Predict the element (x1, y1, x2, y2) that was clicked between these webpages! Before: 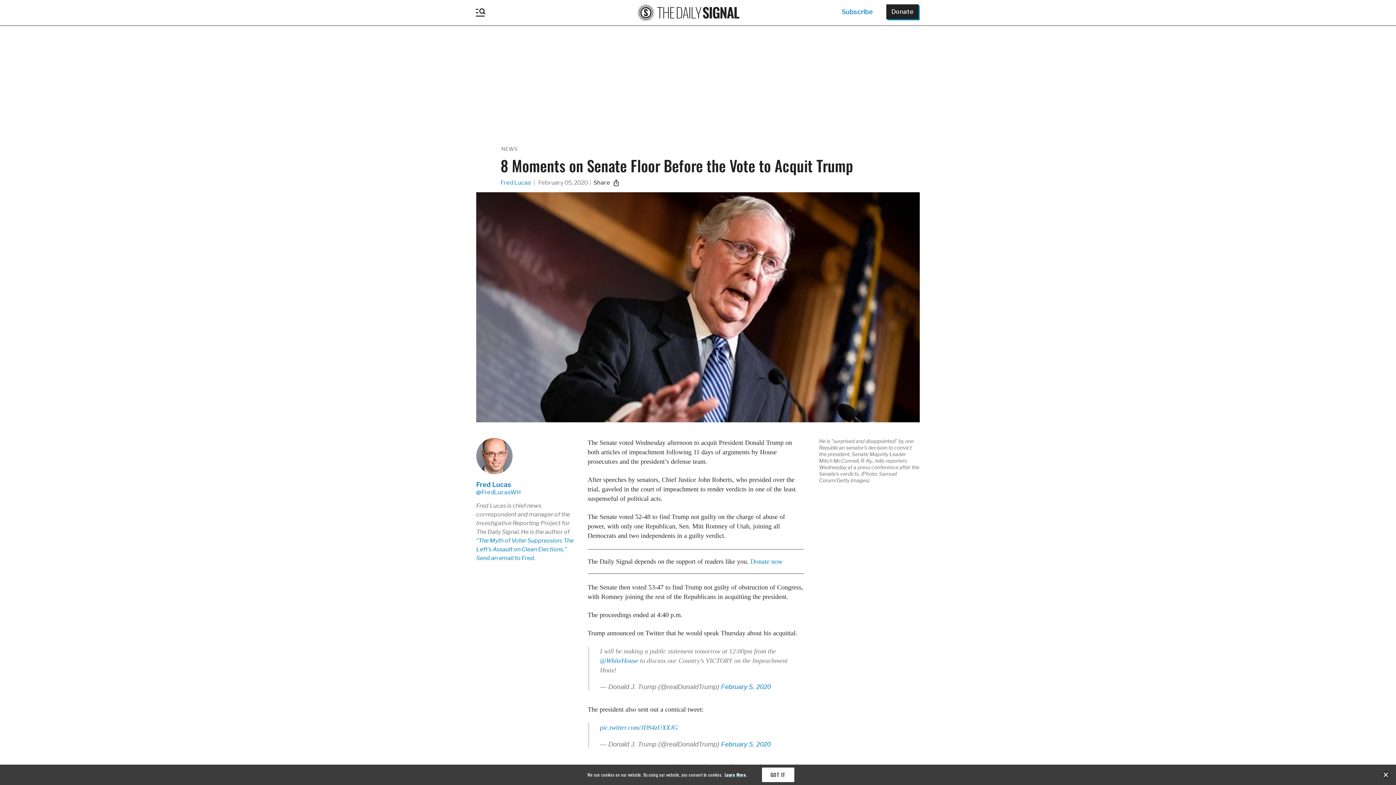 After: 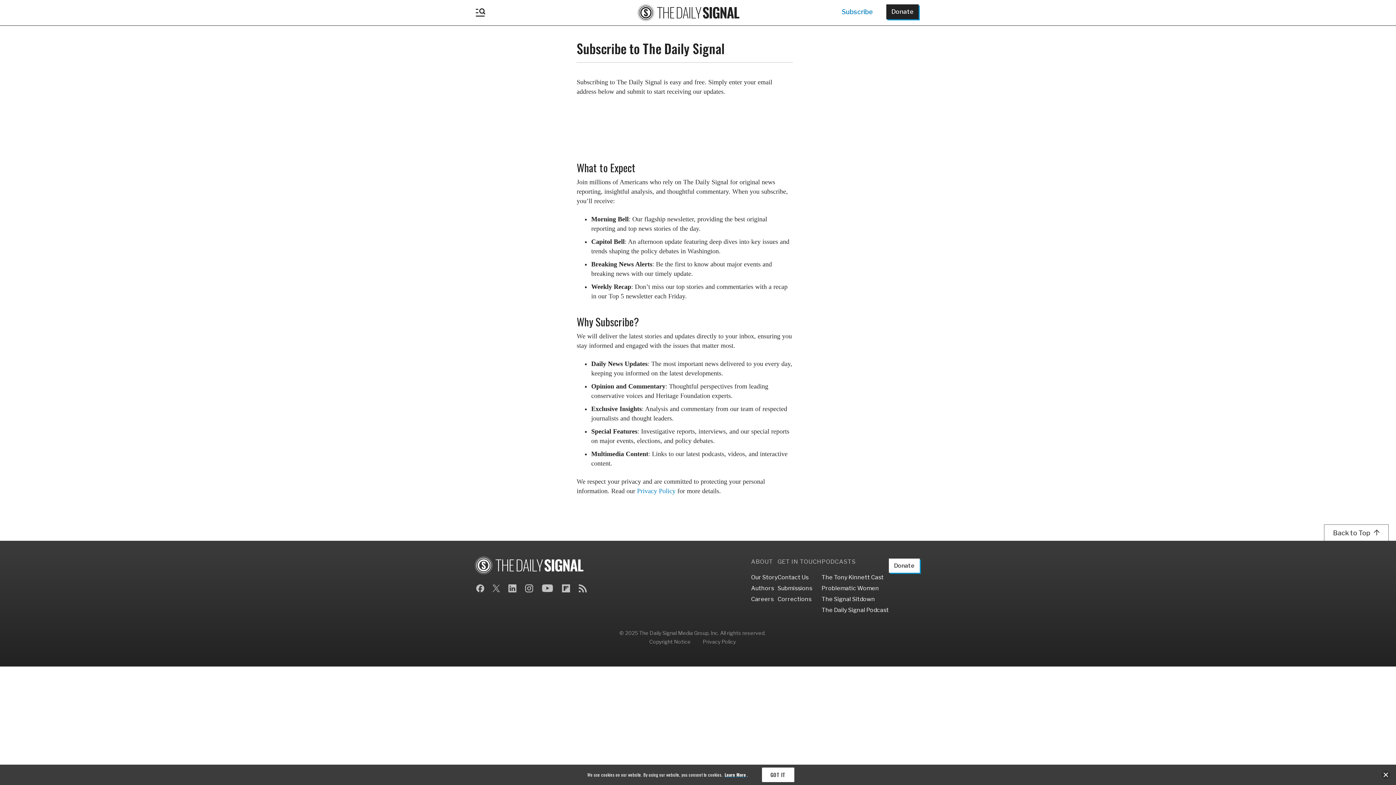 Action: bbox: (836, 3, 878, 20) label: Subscribe